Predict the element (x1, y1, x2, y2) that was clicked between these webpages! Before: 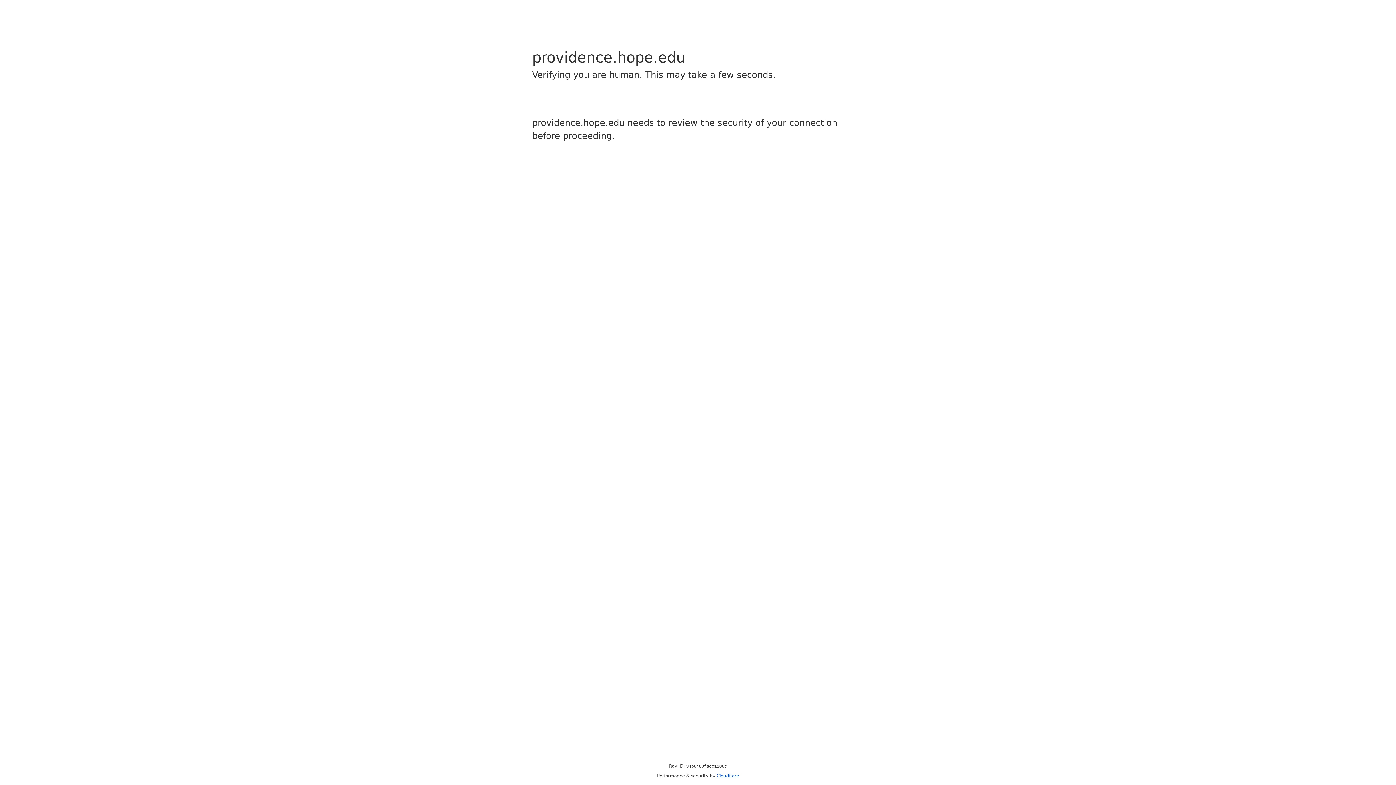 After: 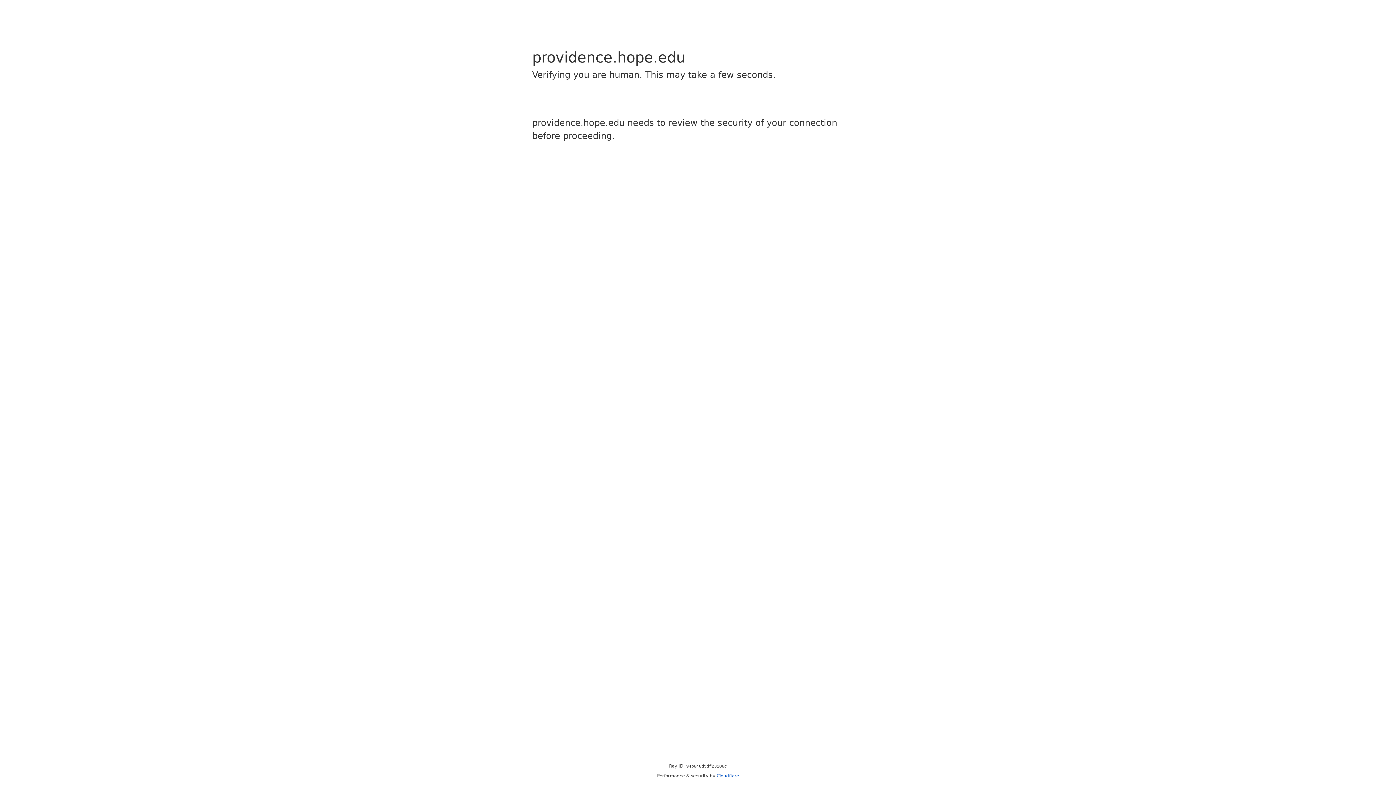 Action: label: Cloudflare bbox: (716, 773, 739, 778)